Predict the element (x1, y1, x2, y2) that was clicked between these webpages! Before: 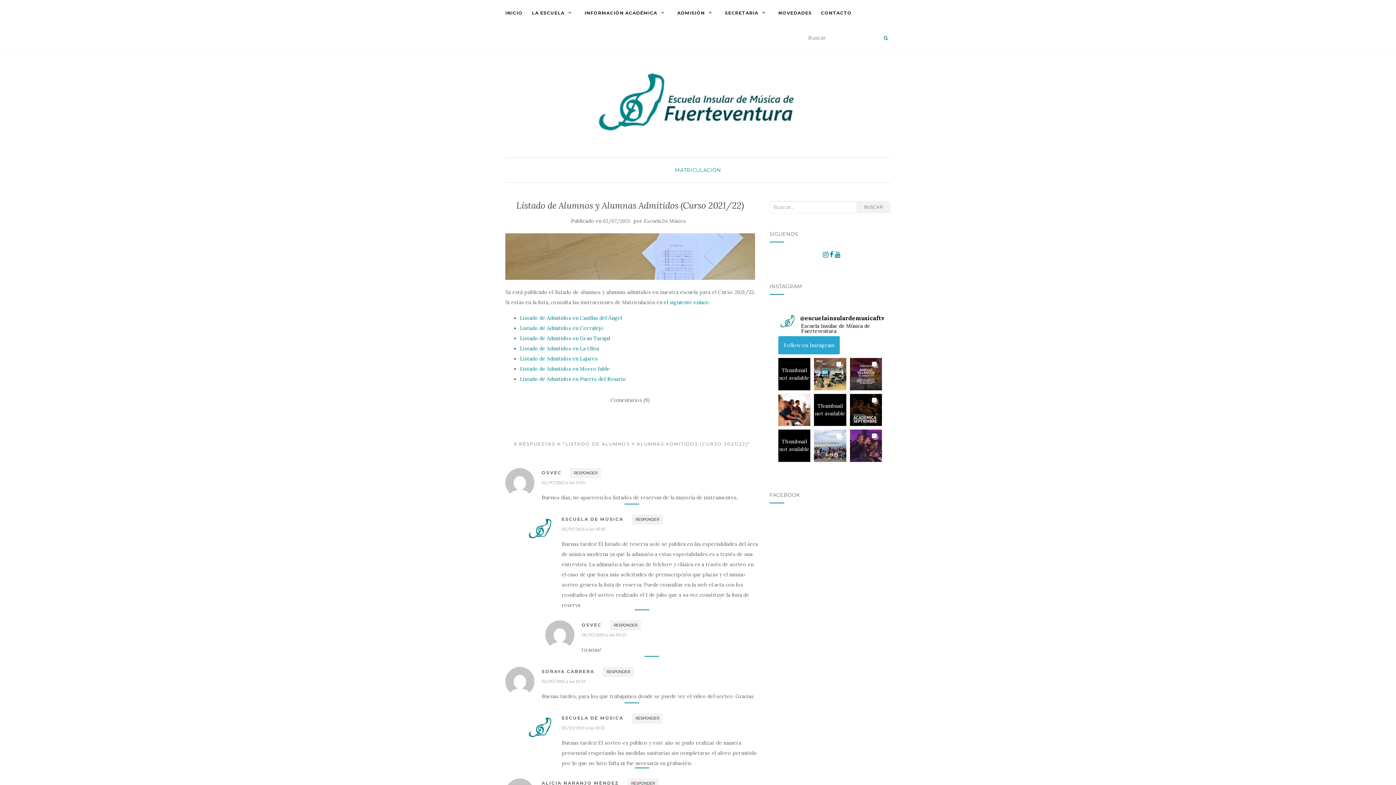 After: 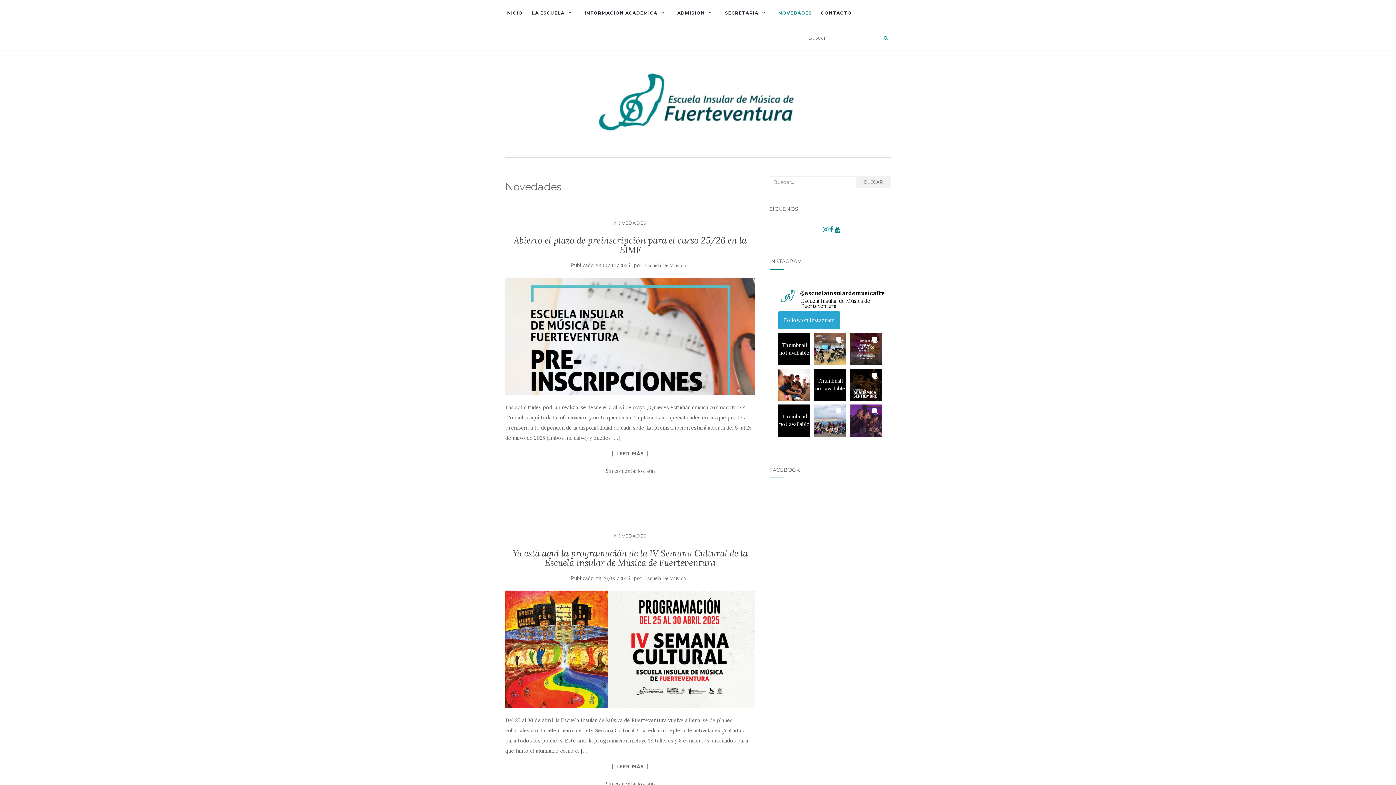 Action: label: NOVEDADES bbox: (778, 0, 812, 25)